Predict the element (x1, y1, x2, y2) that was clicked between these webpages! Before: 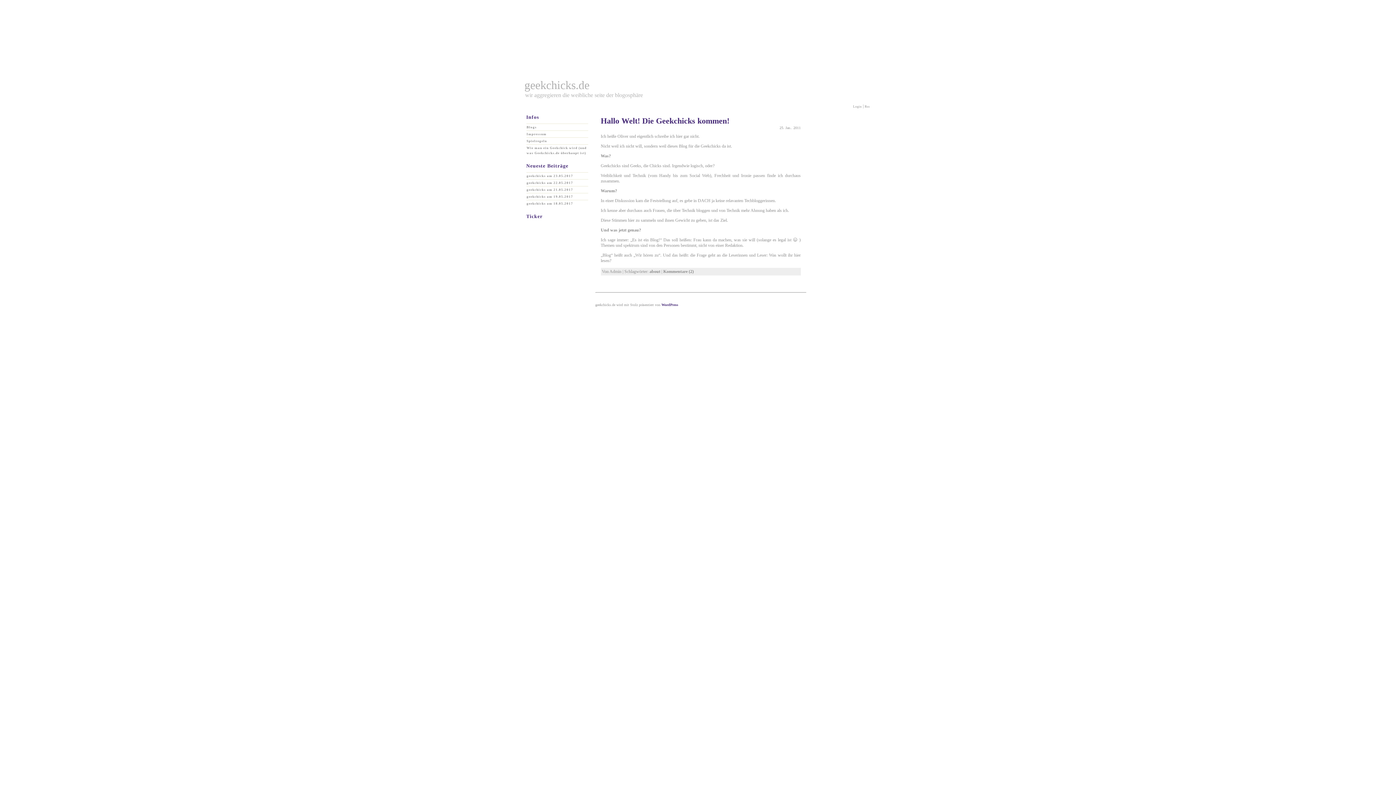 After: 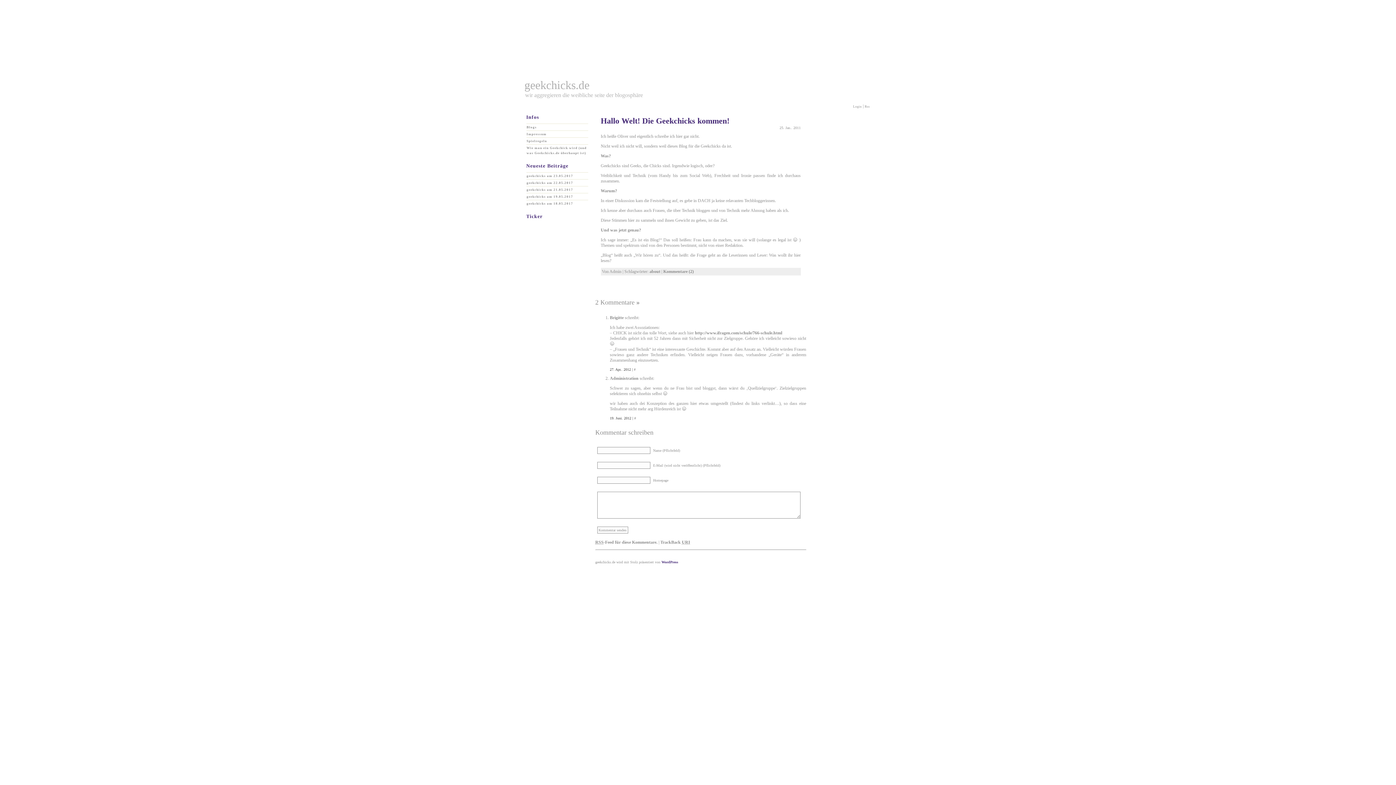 Action: bbox: (663, 269, 694, 274) label: Kommentare (2)